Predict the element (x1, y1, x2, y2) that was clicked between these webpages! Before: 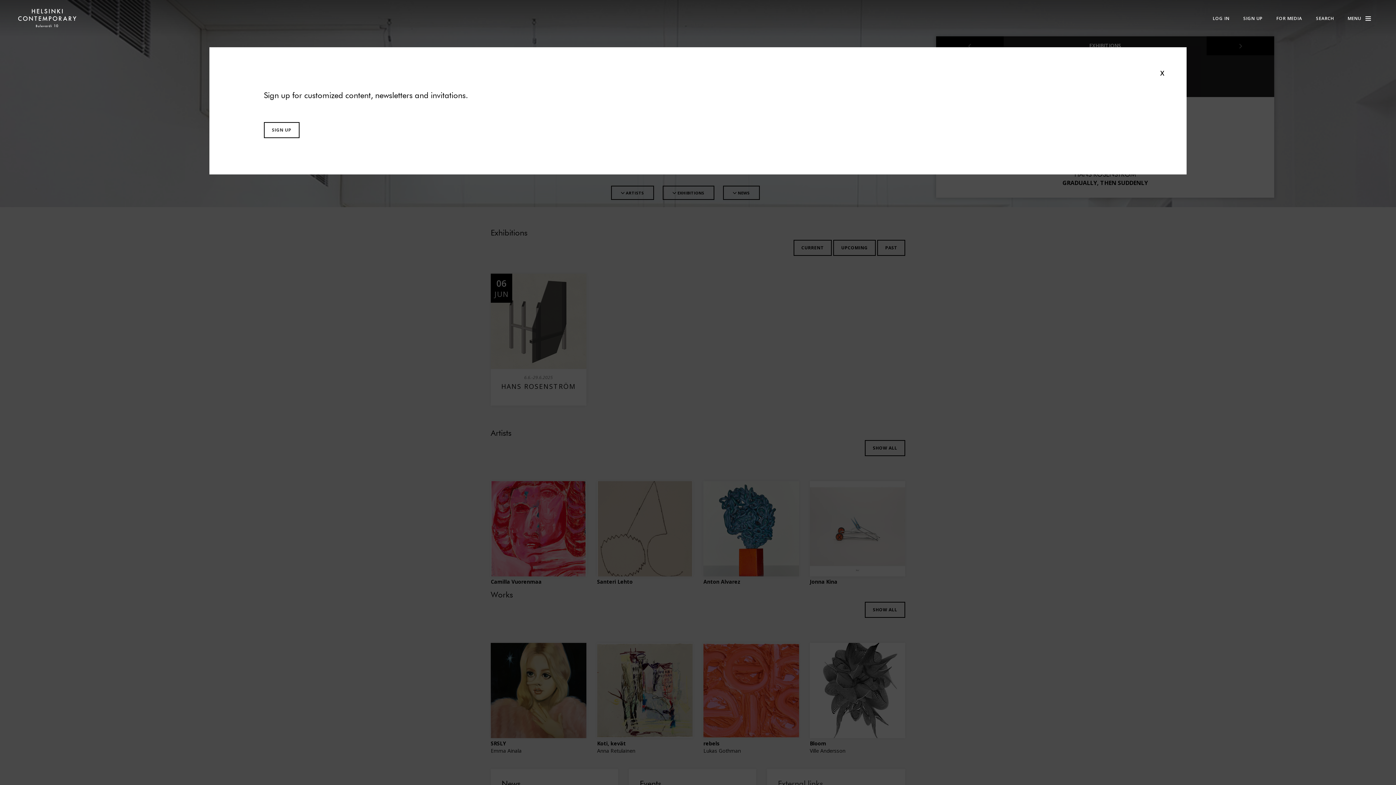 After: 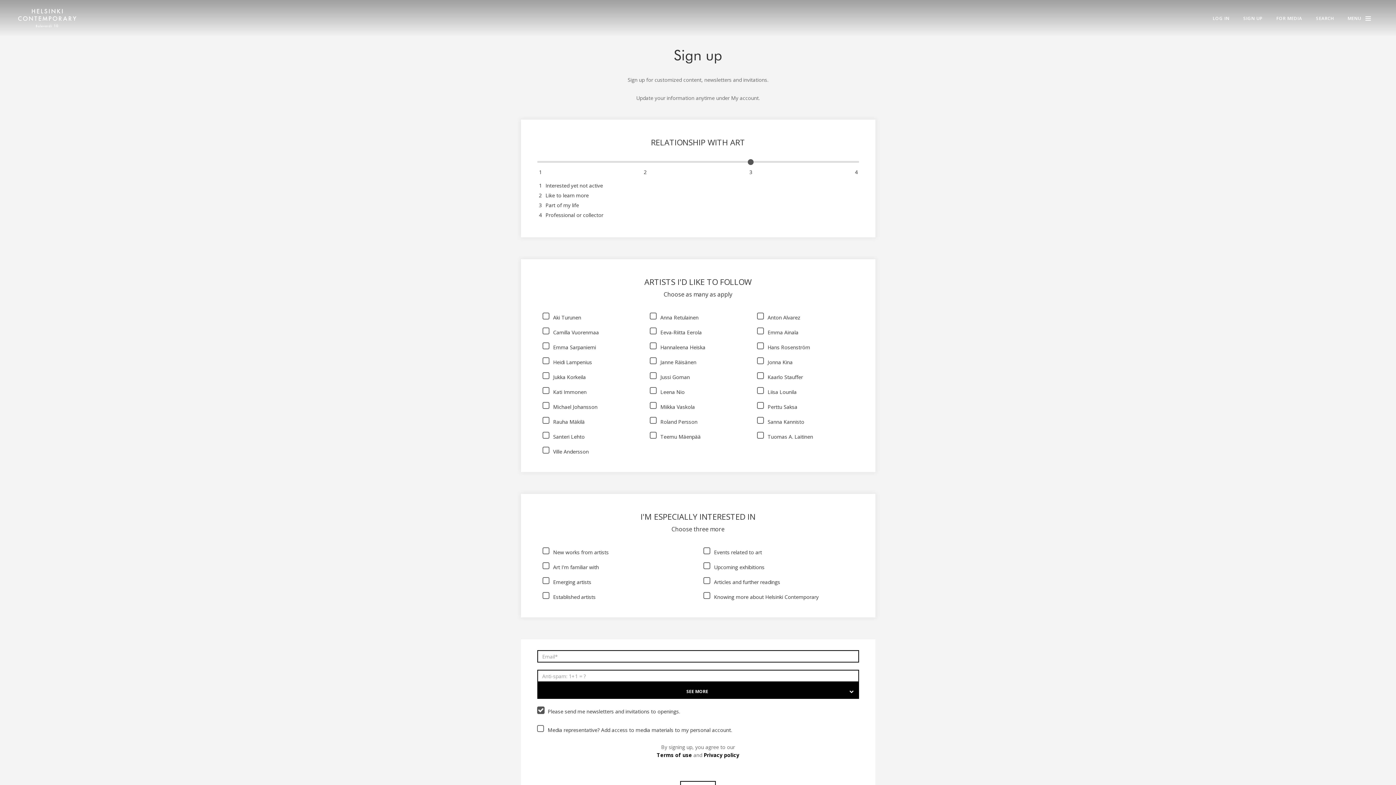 Action: label: SIGN UP bbox: (1240, 10, 1266, 26)